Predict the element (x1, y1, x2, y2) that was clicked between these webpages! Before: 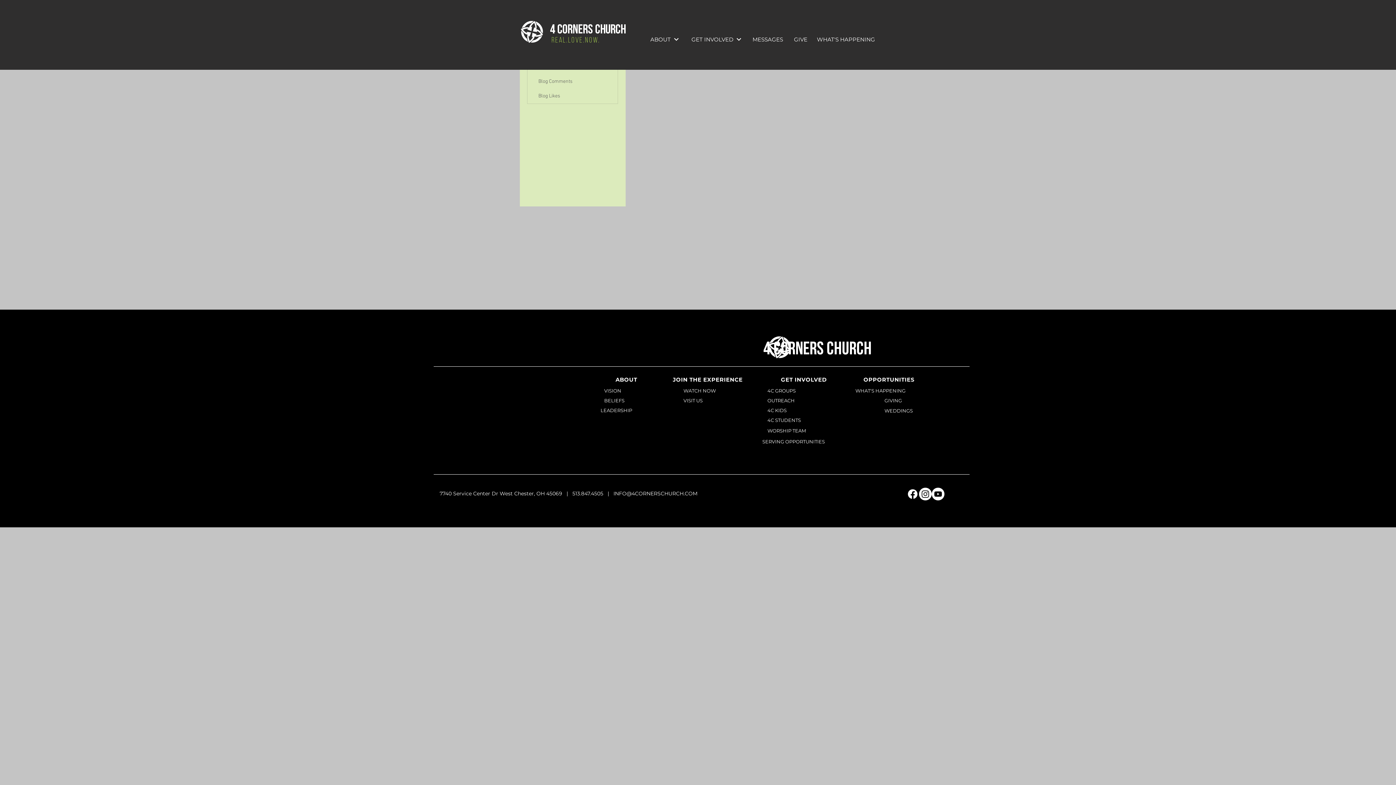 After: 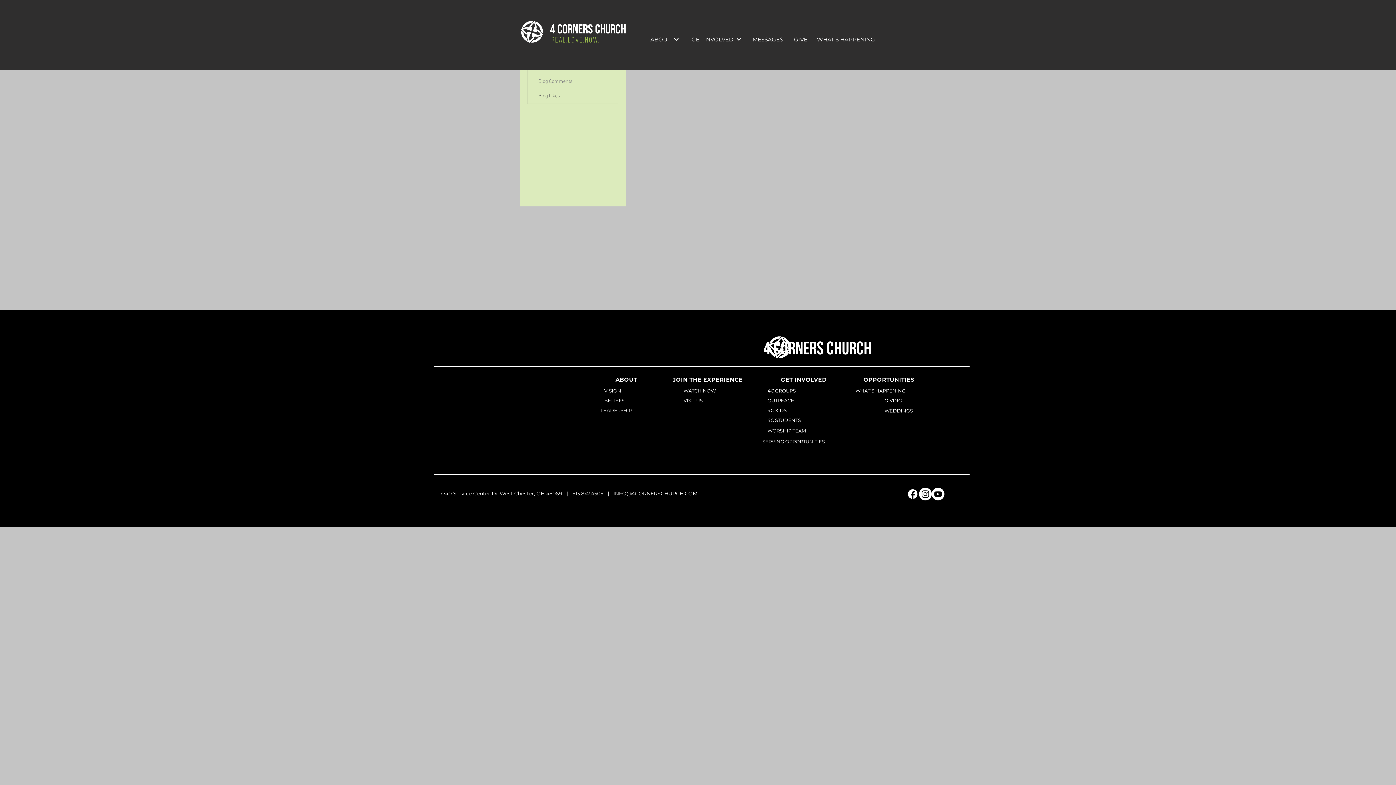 Action: bbox: (527, 74, 617, 89) label: Blog Comments